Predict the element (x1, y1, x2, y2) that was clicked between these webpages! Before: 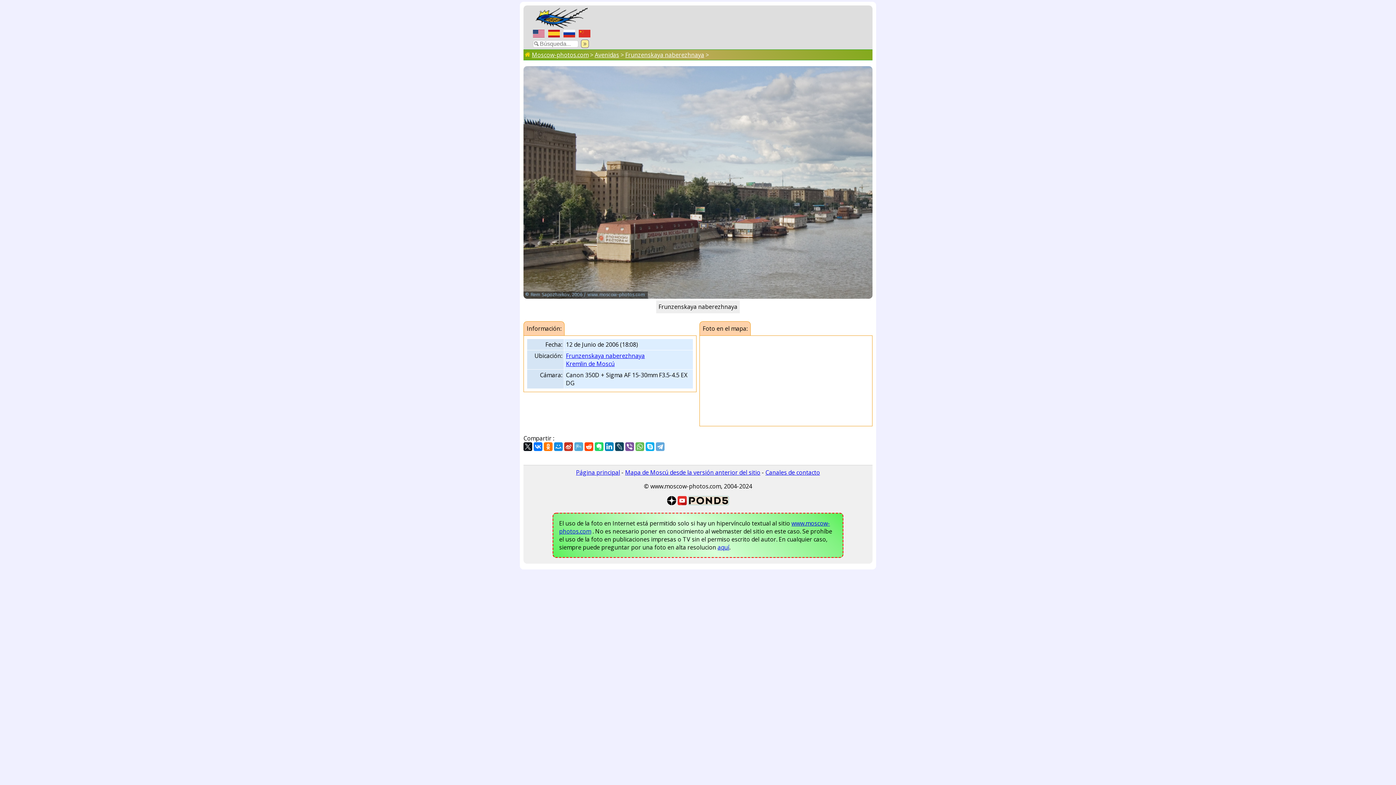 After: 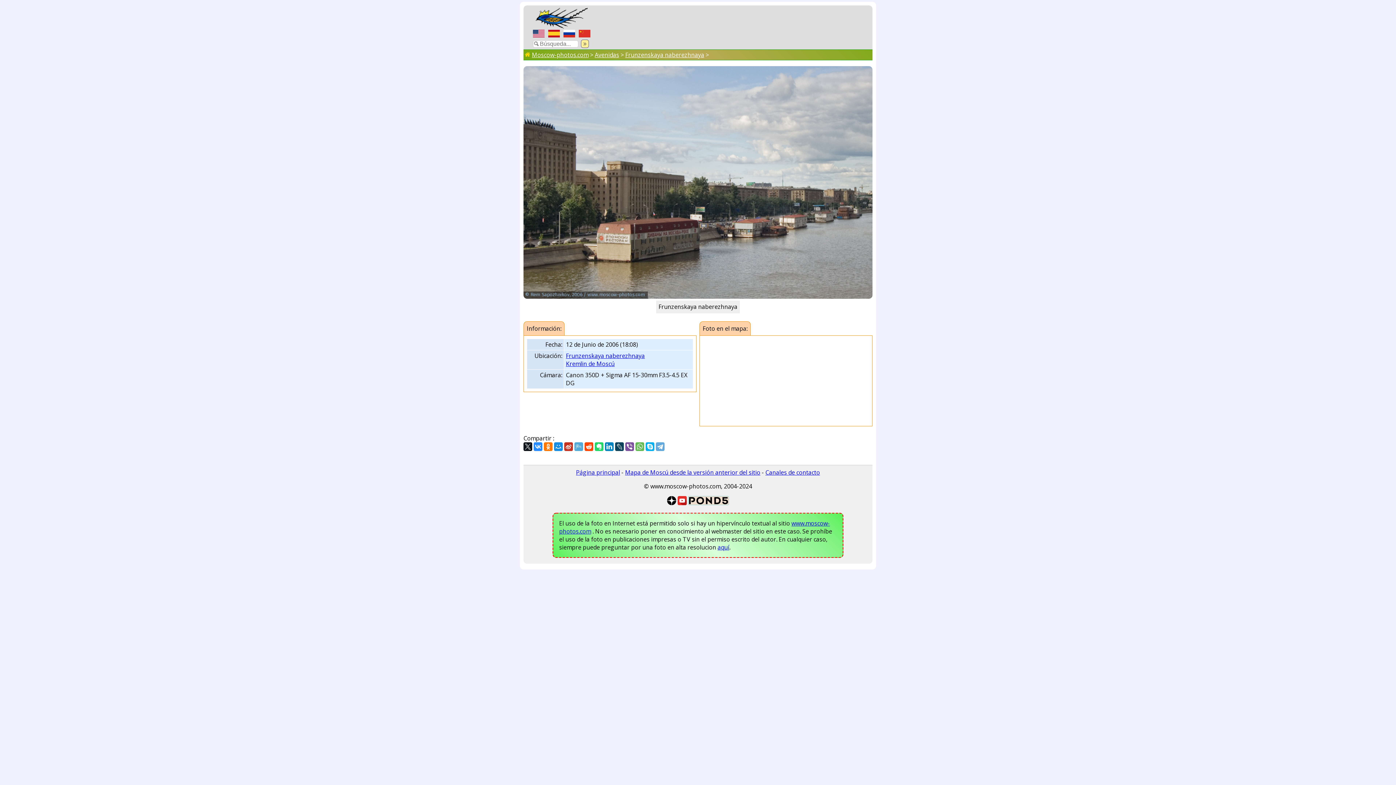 Action: bbox: (533, 442, 542, 451)